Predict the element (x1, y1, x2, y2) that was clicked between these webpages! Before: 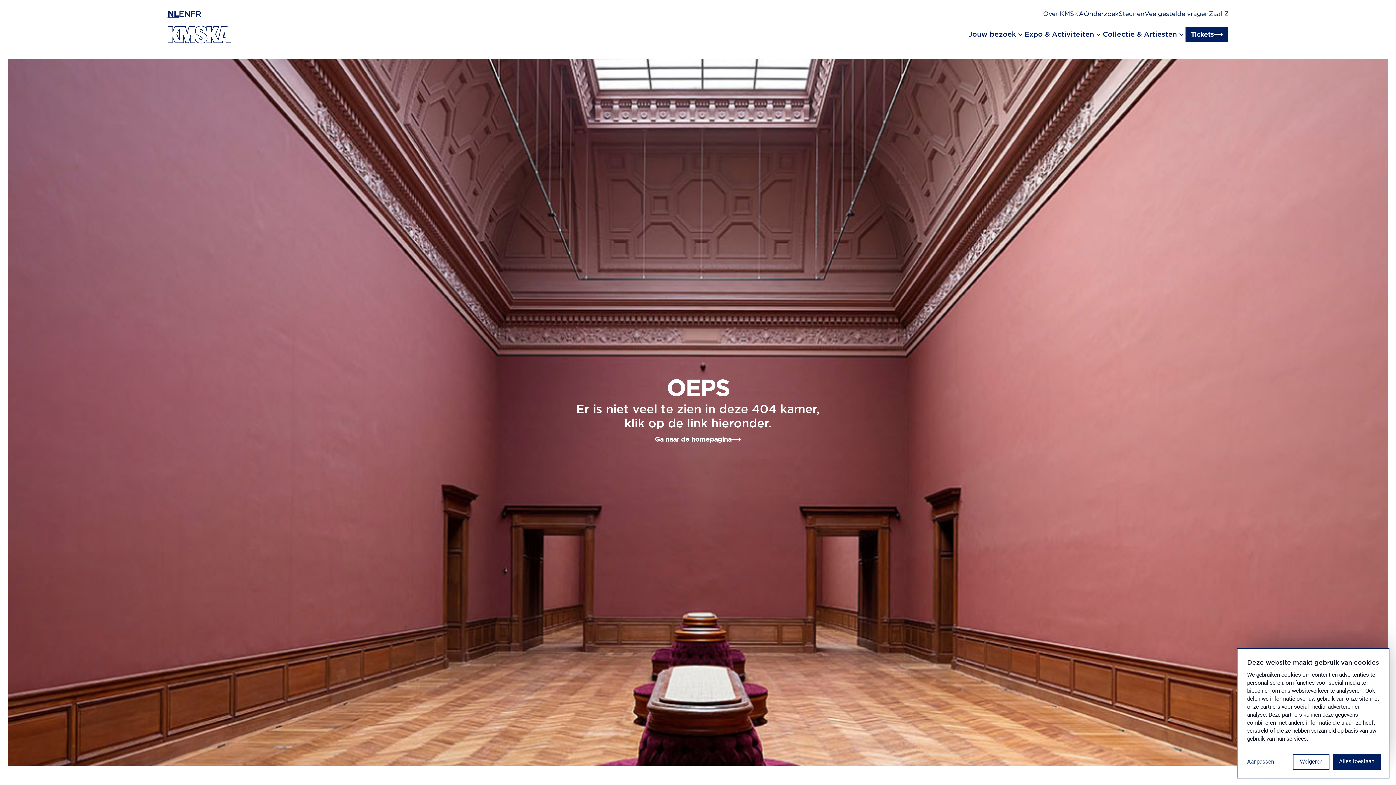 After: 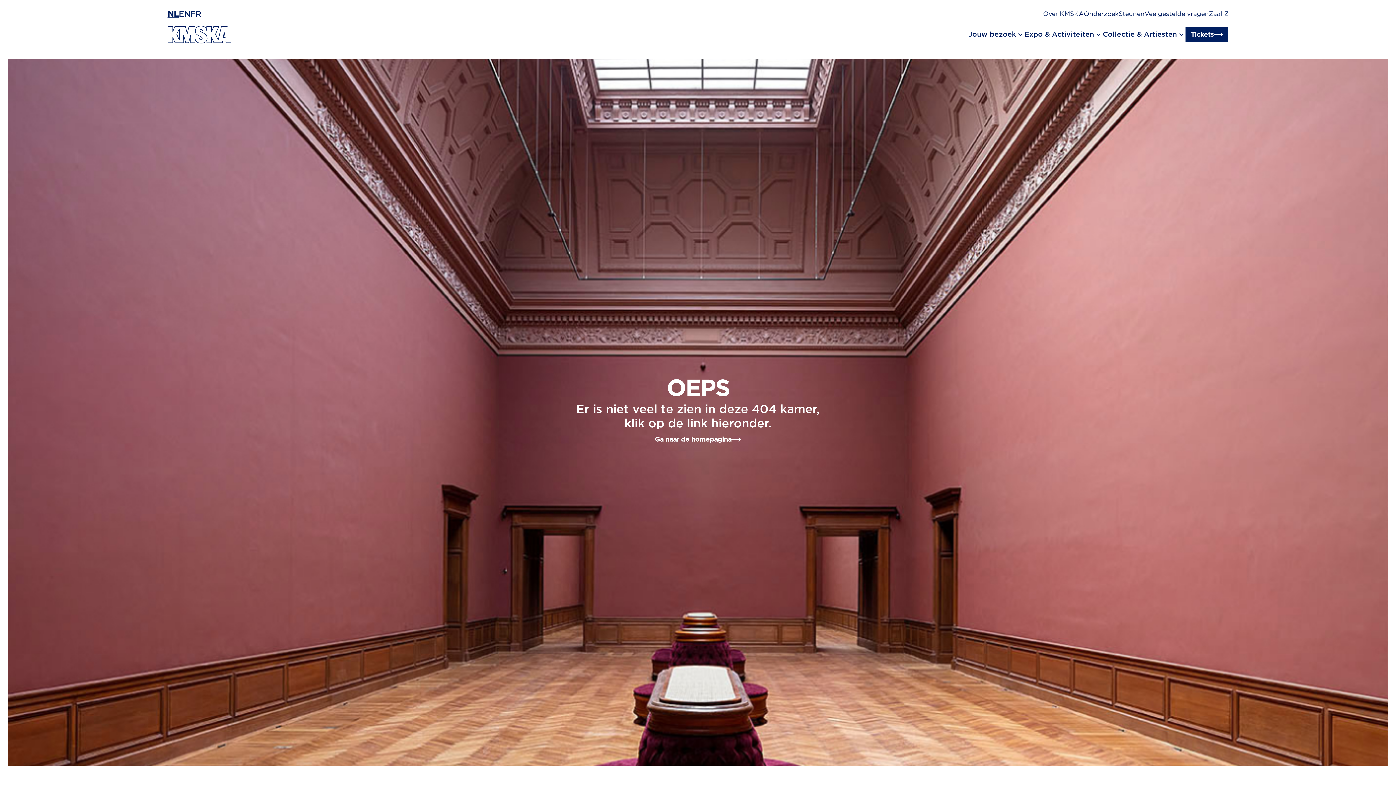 Action: label: Weigeren bbox: (1293, 754, 1329, 770)